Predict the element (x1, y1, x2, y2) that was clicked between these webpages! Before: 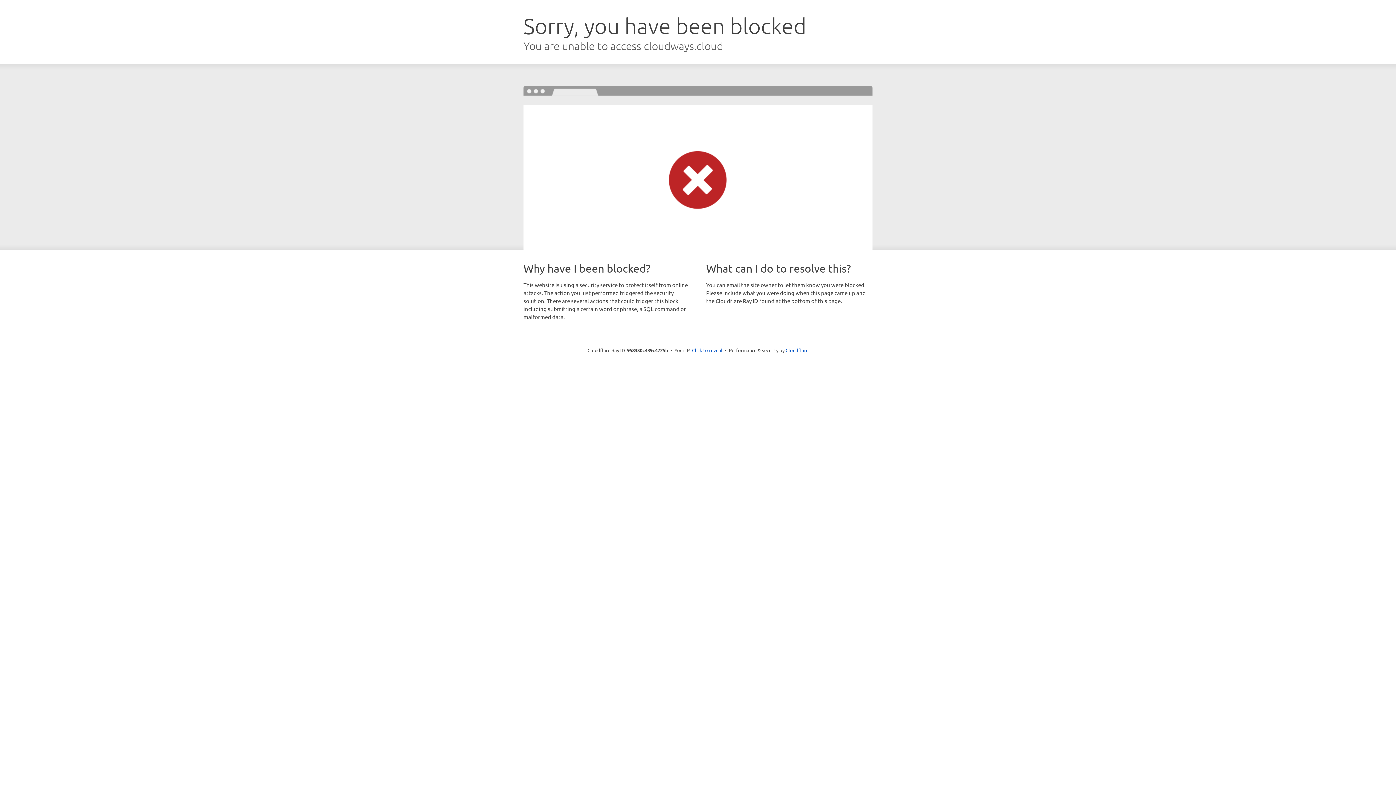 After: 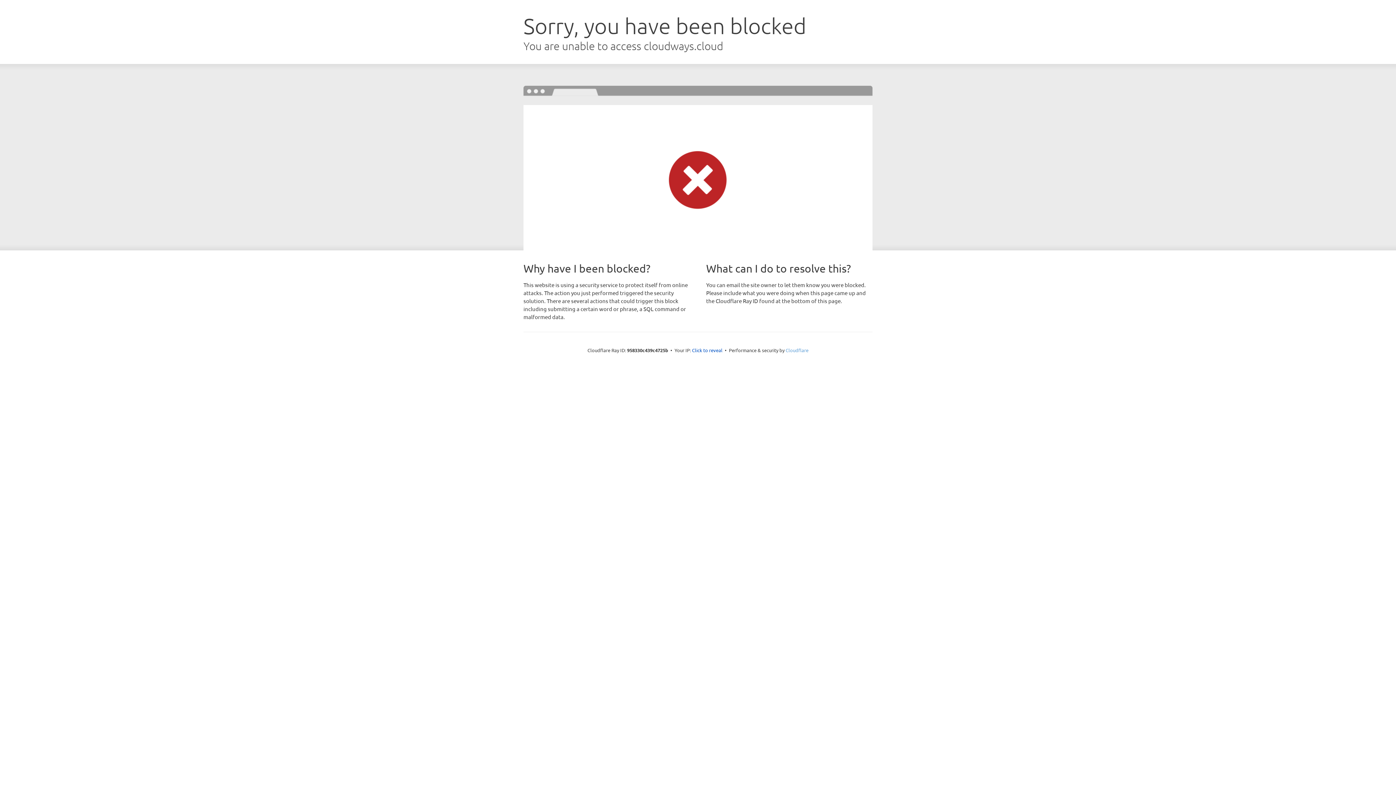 Action: label: Cloudflare bbox: (785, 347, 808, 353)